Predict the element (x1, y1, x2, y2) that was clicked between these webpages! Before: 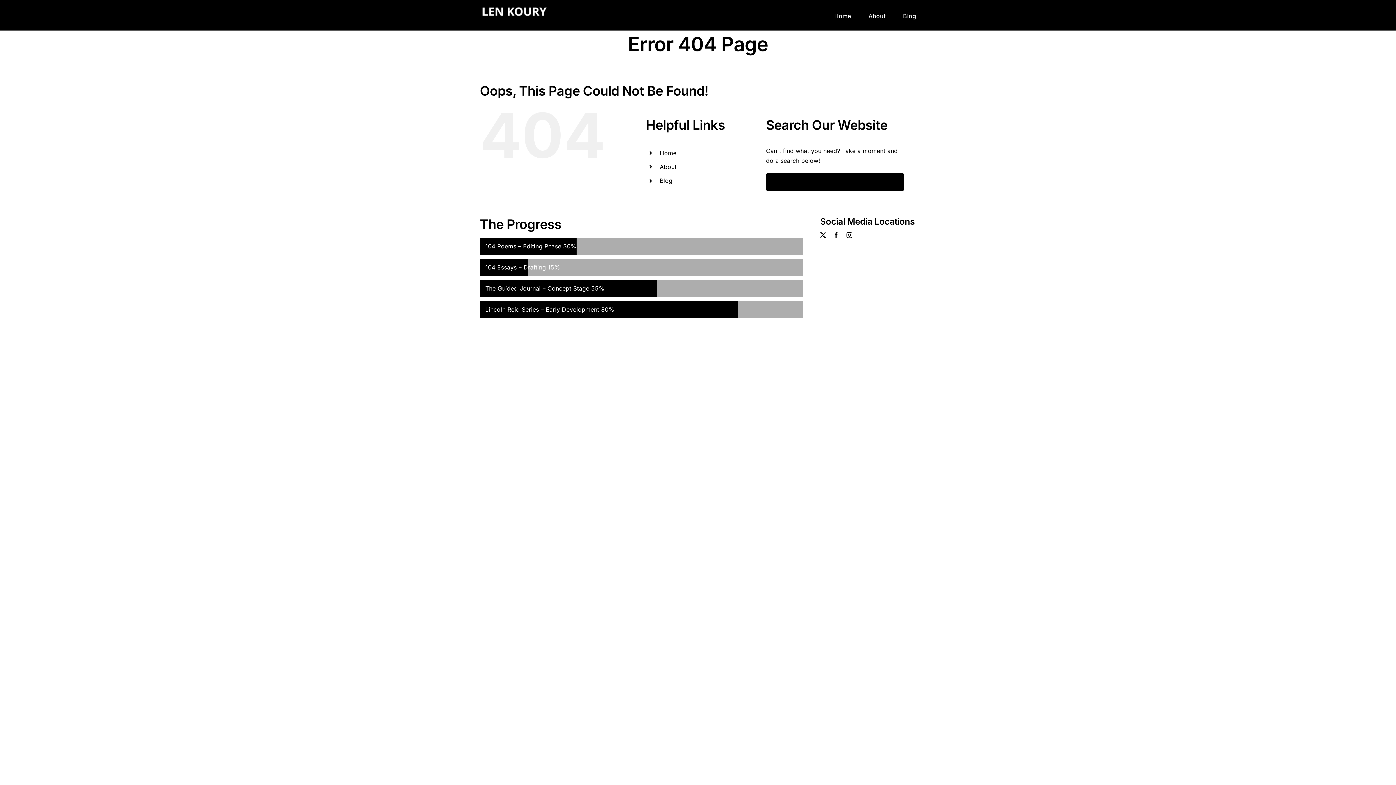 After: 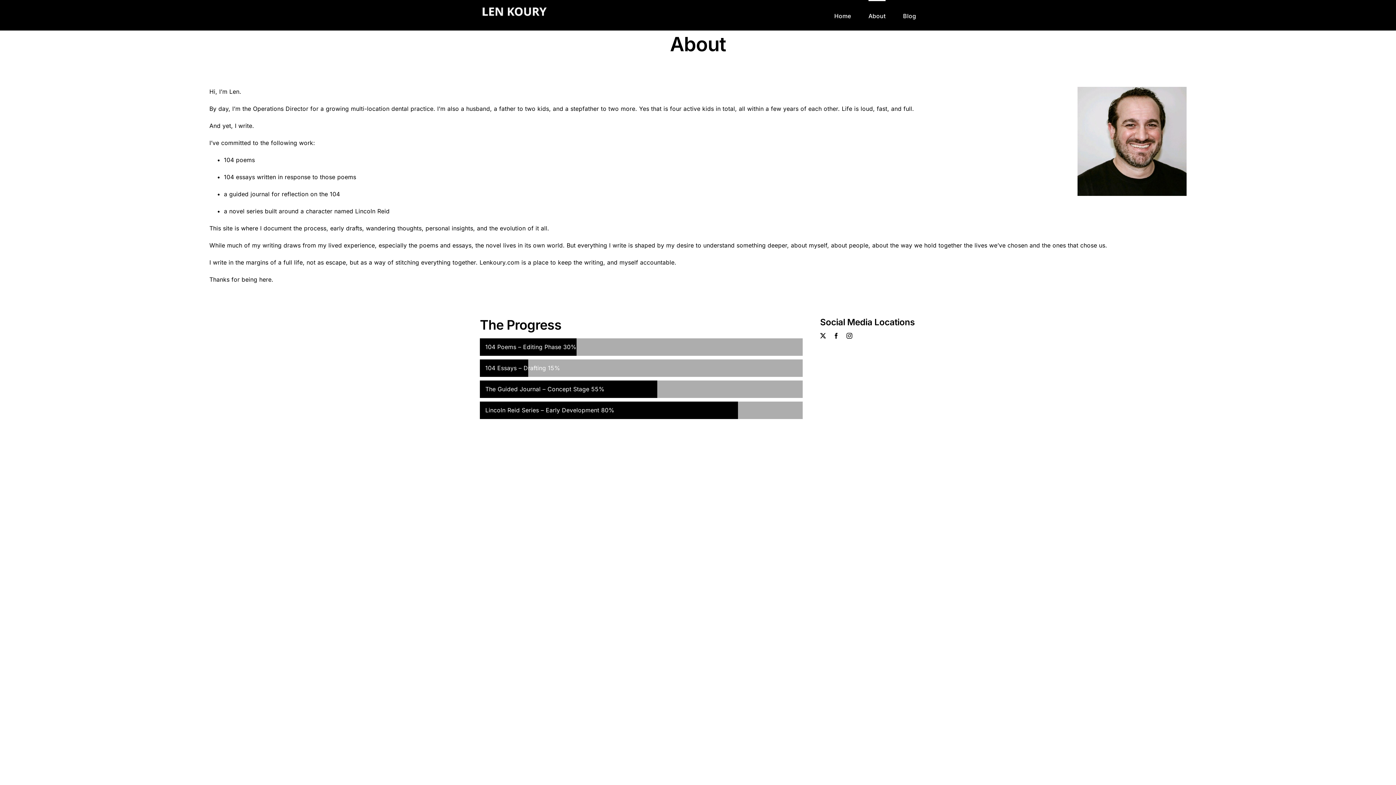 Action: label: About bbox: (659, 163, 676, 170)